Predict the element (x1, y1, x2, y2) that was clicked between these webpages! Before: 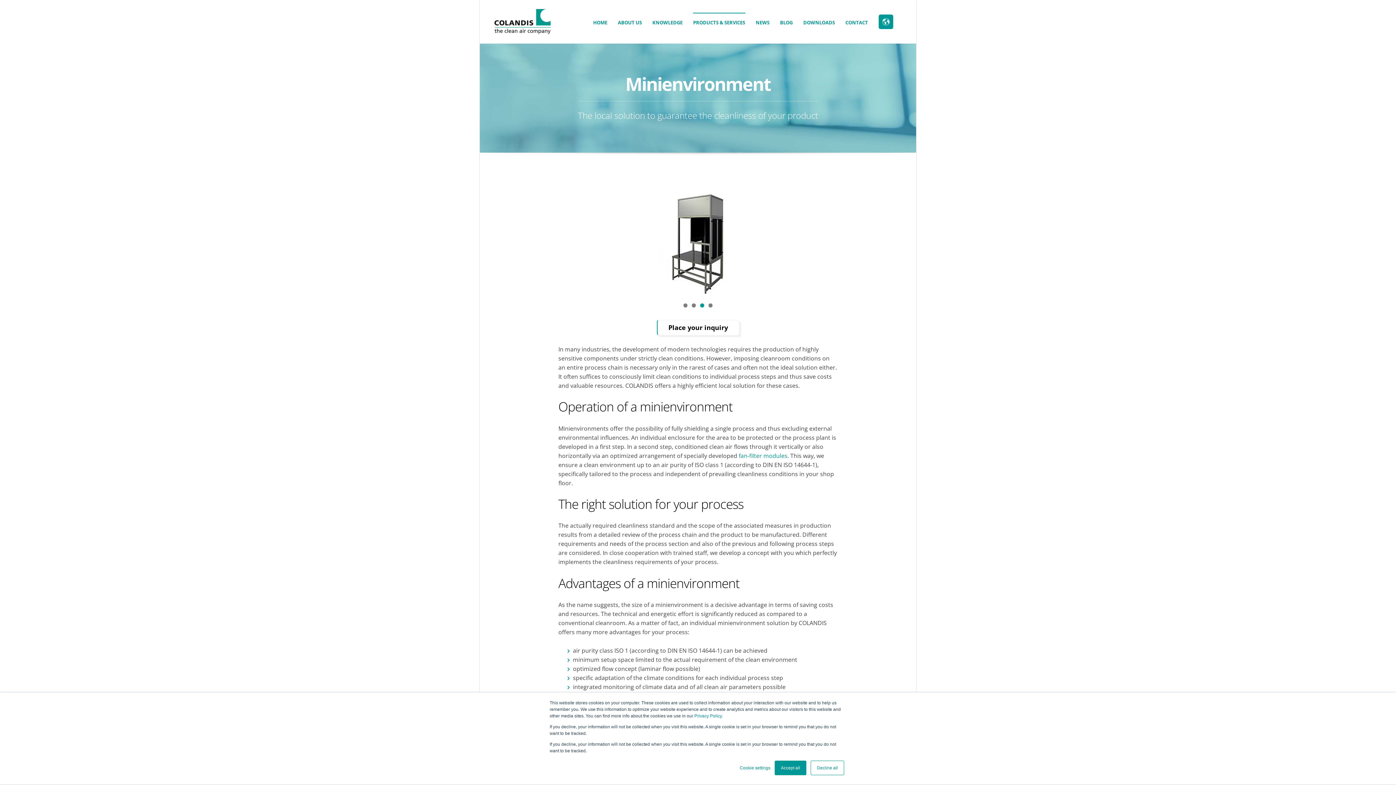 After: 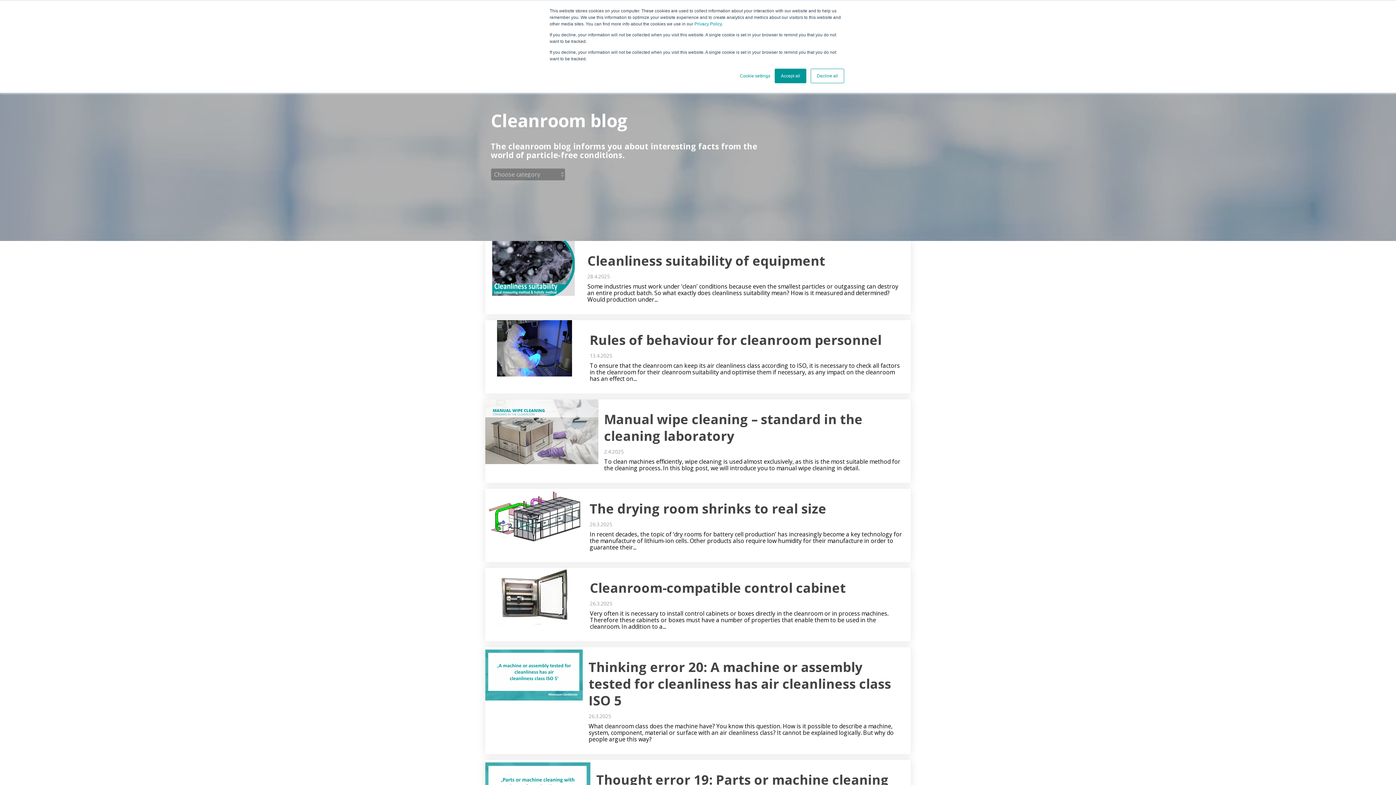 Action: bbox: (780, 12, 792, 32) label: BLOG